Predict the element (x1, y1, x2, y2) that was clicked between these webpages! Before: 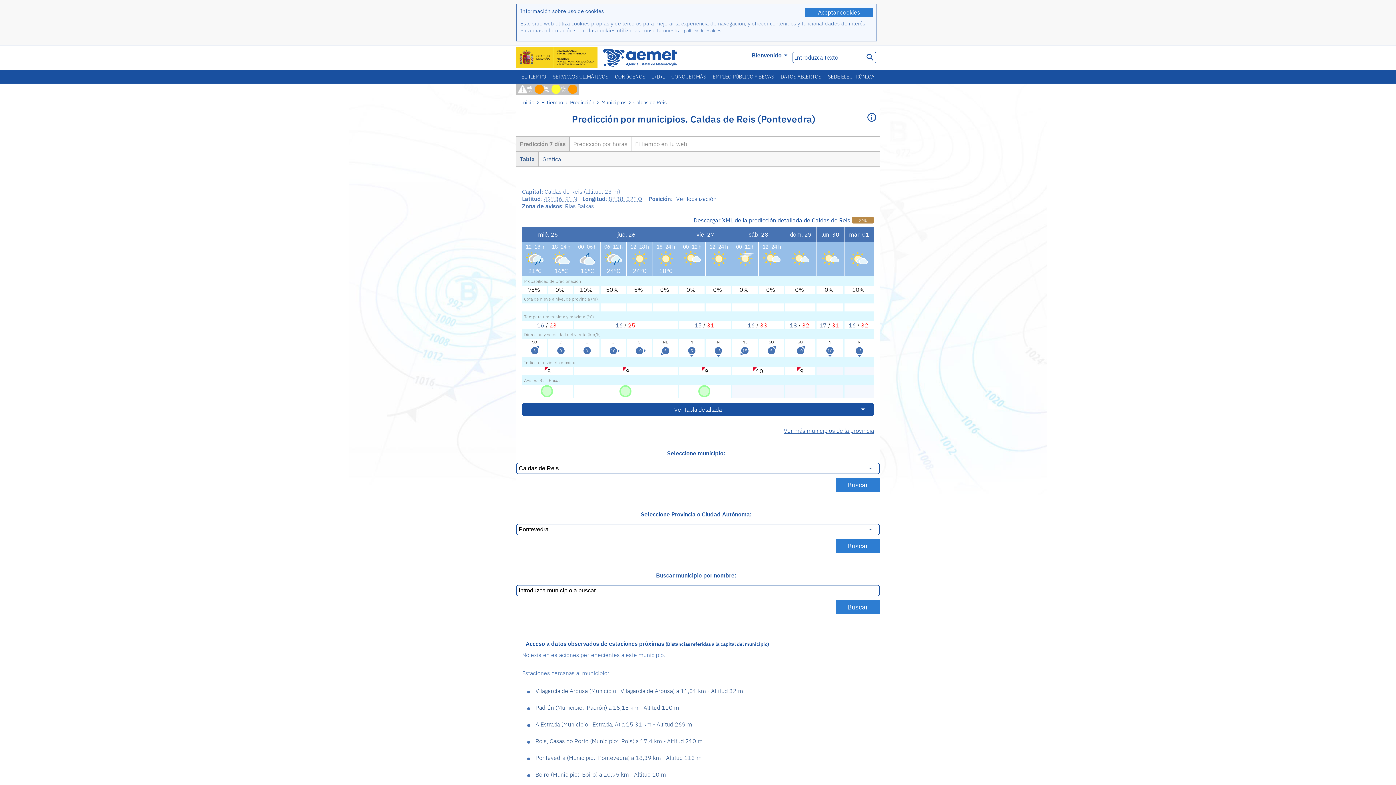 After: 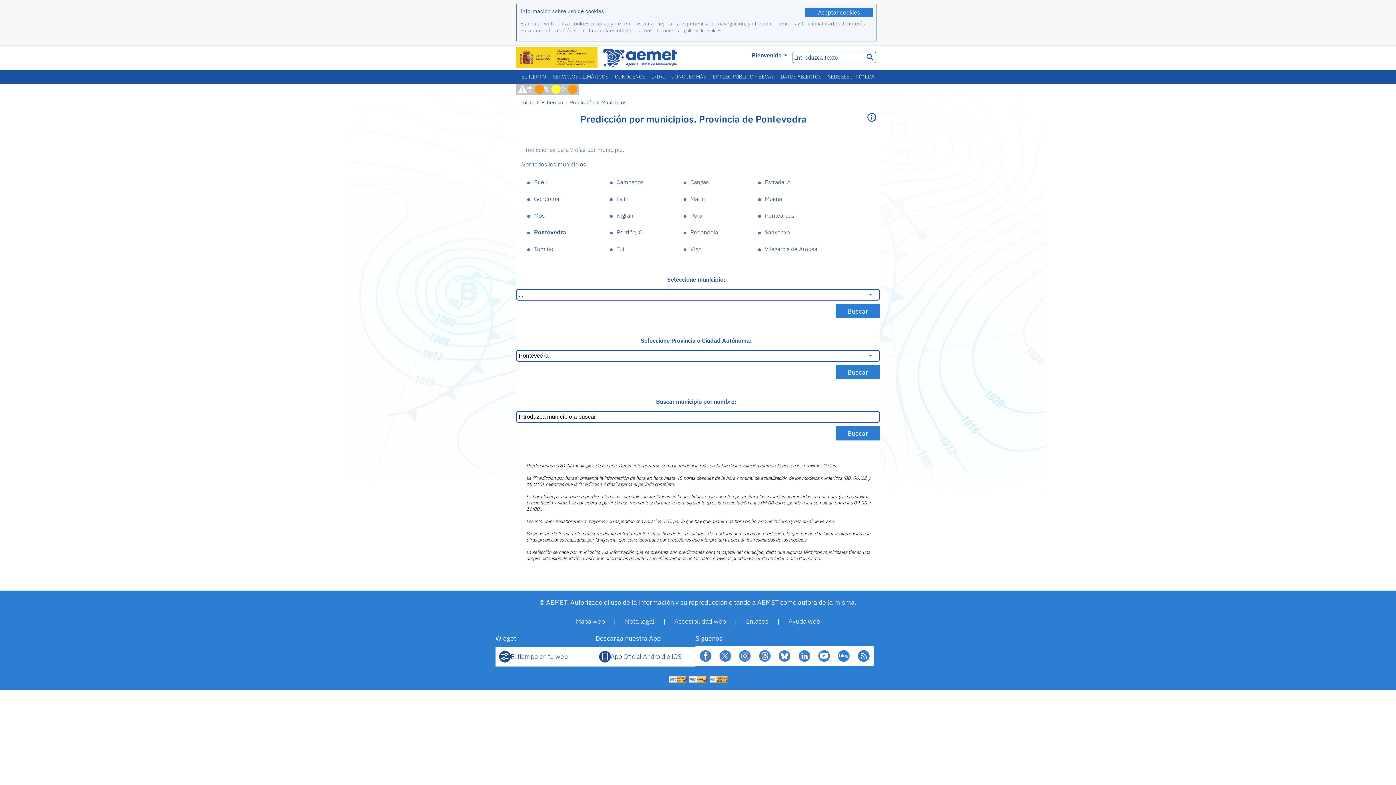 Action: bbox: (784, 427, 874, 434) label: Ver más municipios de la provincia